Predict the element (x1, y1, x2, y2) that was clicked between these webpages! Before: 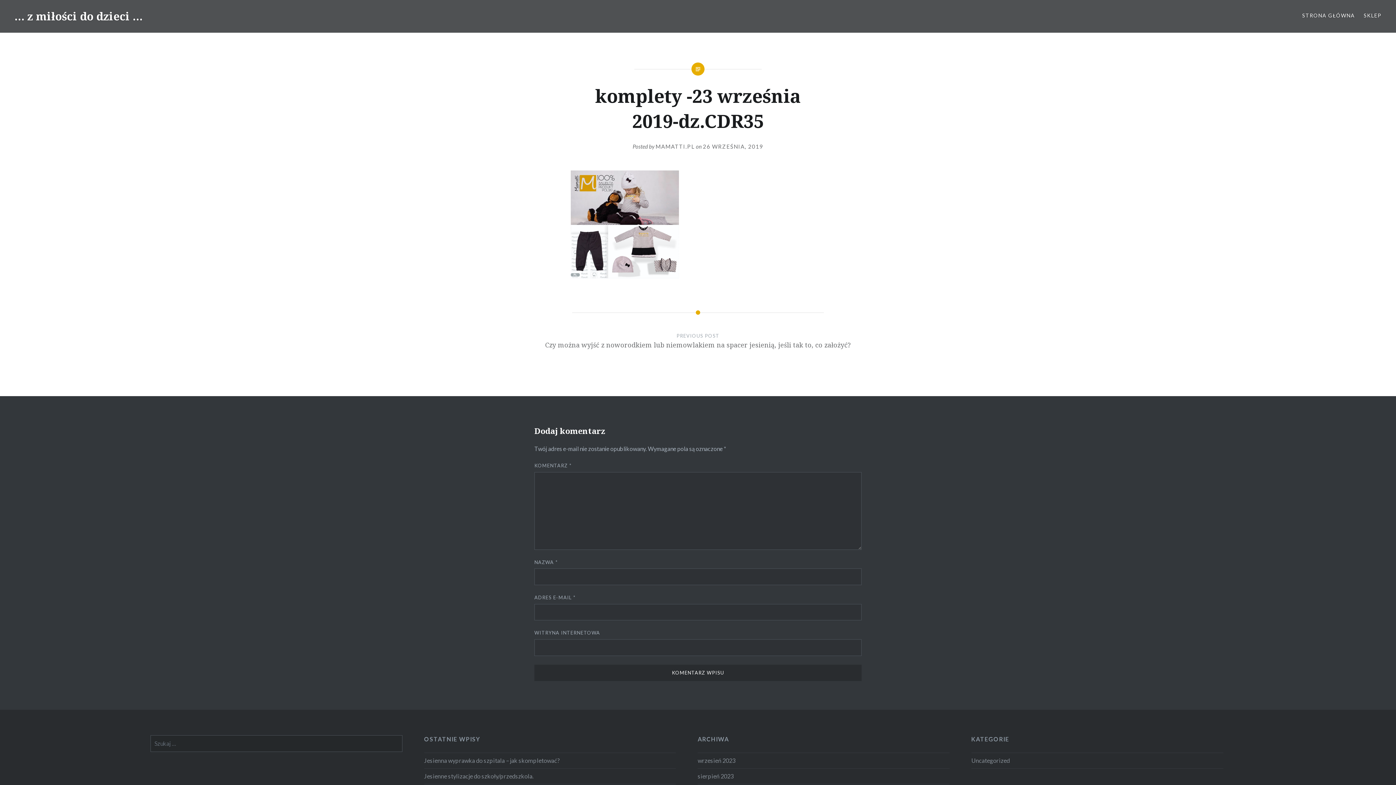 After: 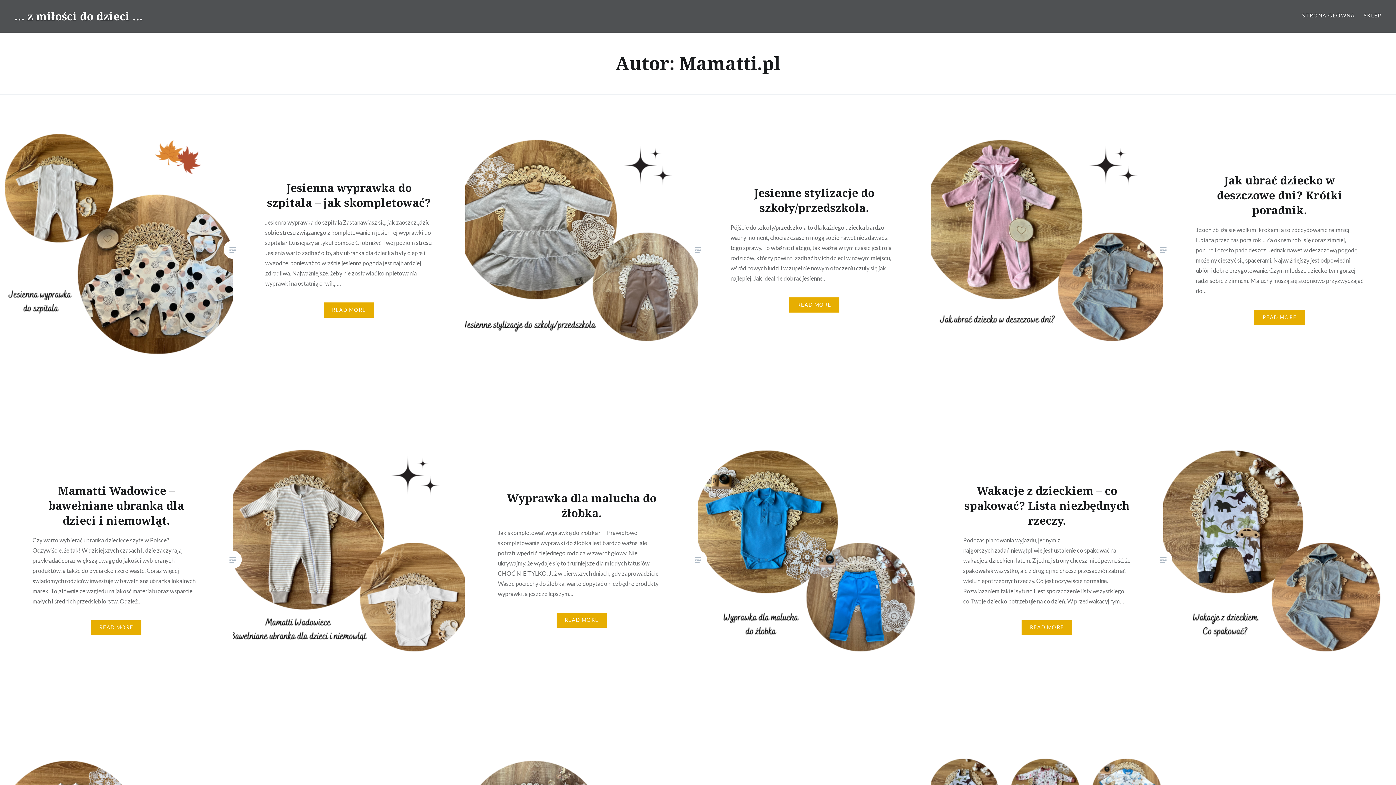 Action: label: MAMATTI.PL bbox: (655, 143, 695, 149)